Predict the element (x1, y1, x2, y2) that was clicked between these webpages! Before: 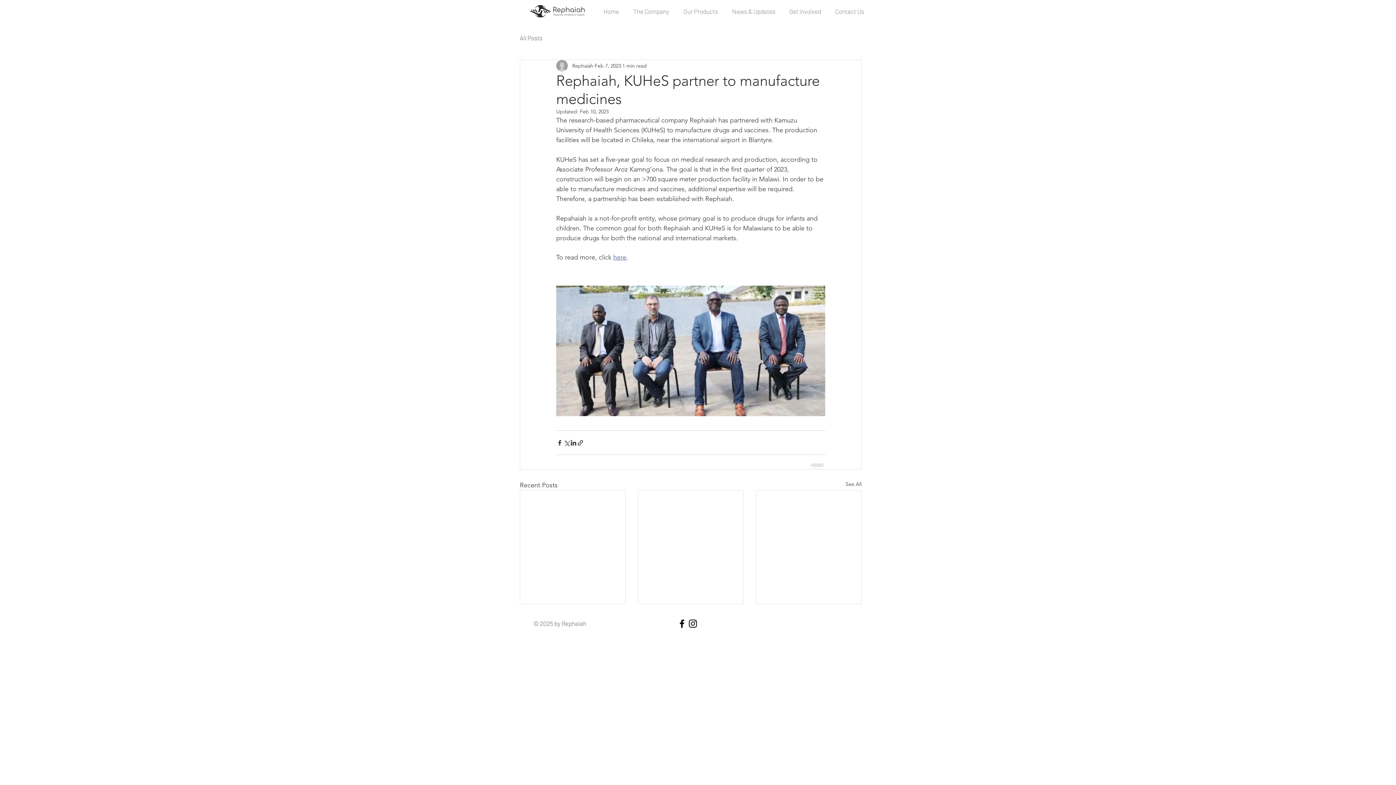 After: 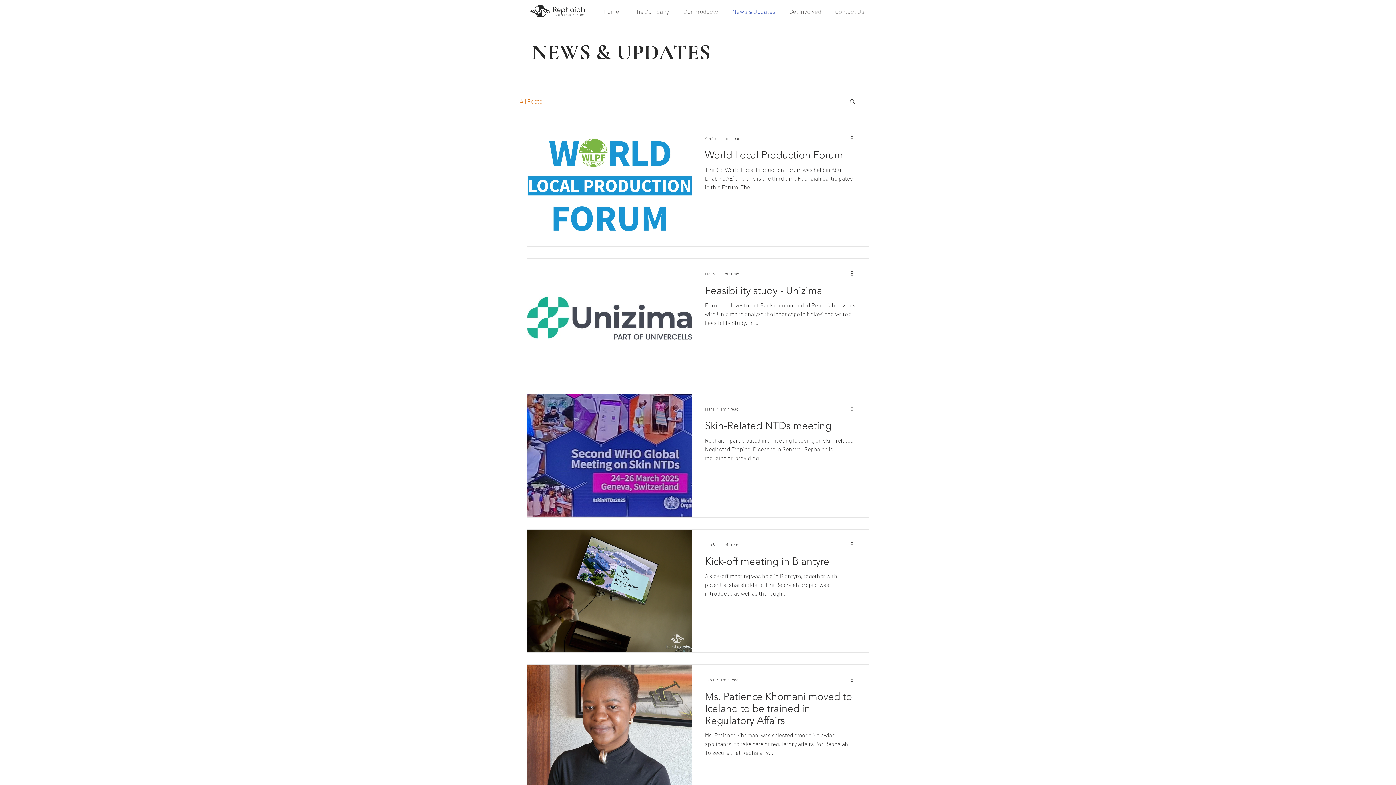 Action: bbox: (845, 480, 861, 490) label: See All